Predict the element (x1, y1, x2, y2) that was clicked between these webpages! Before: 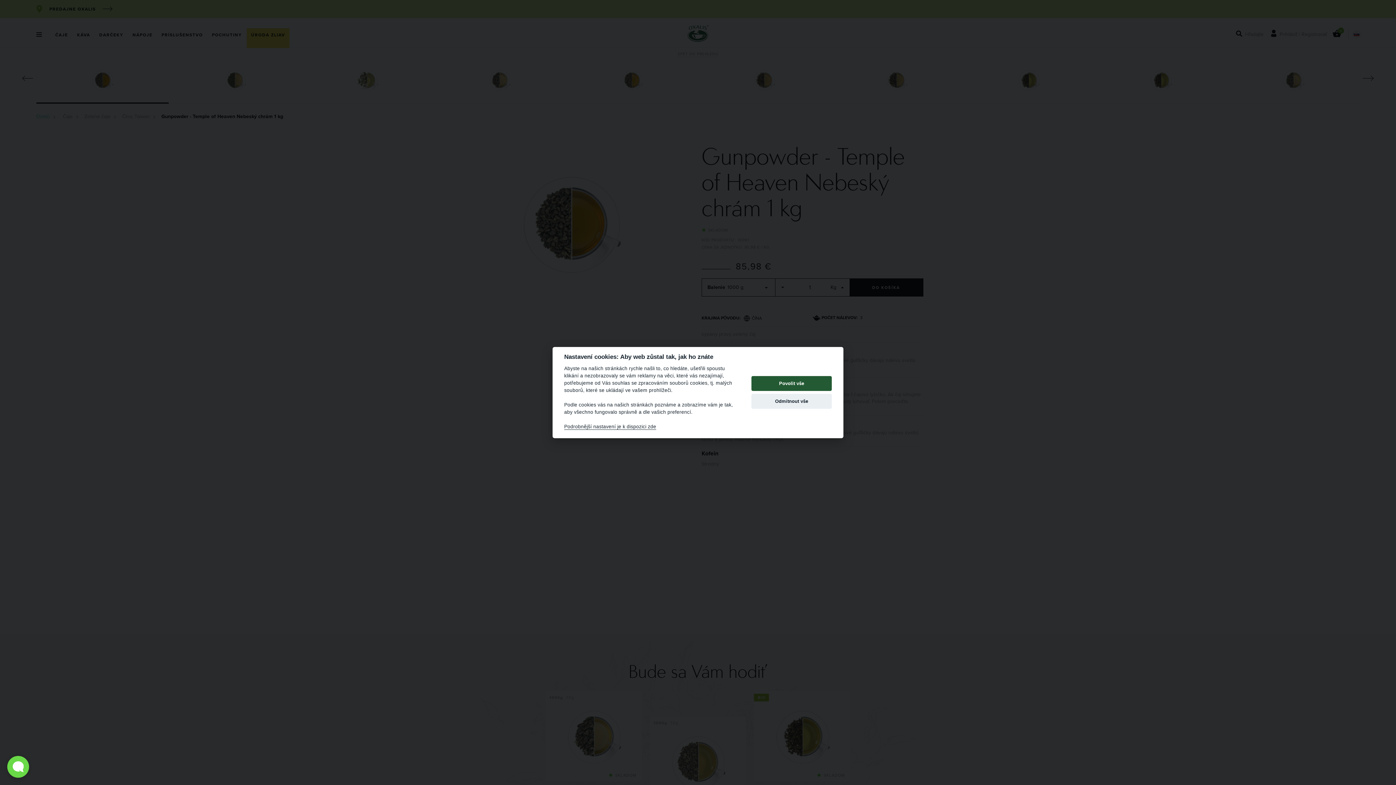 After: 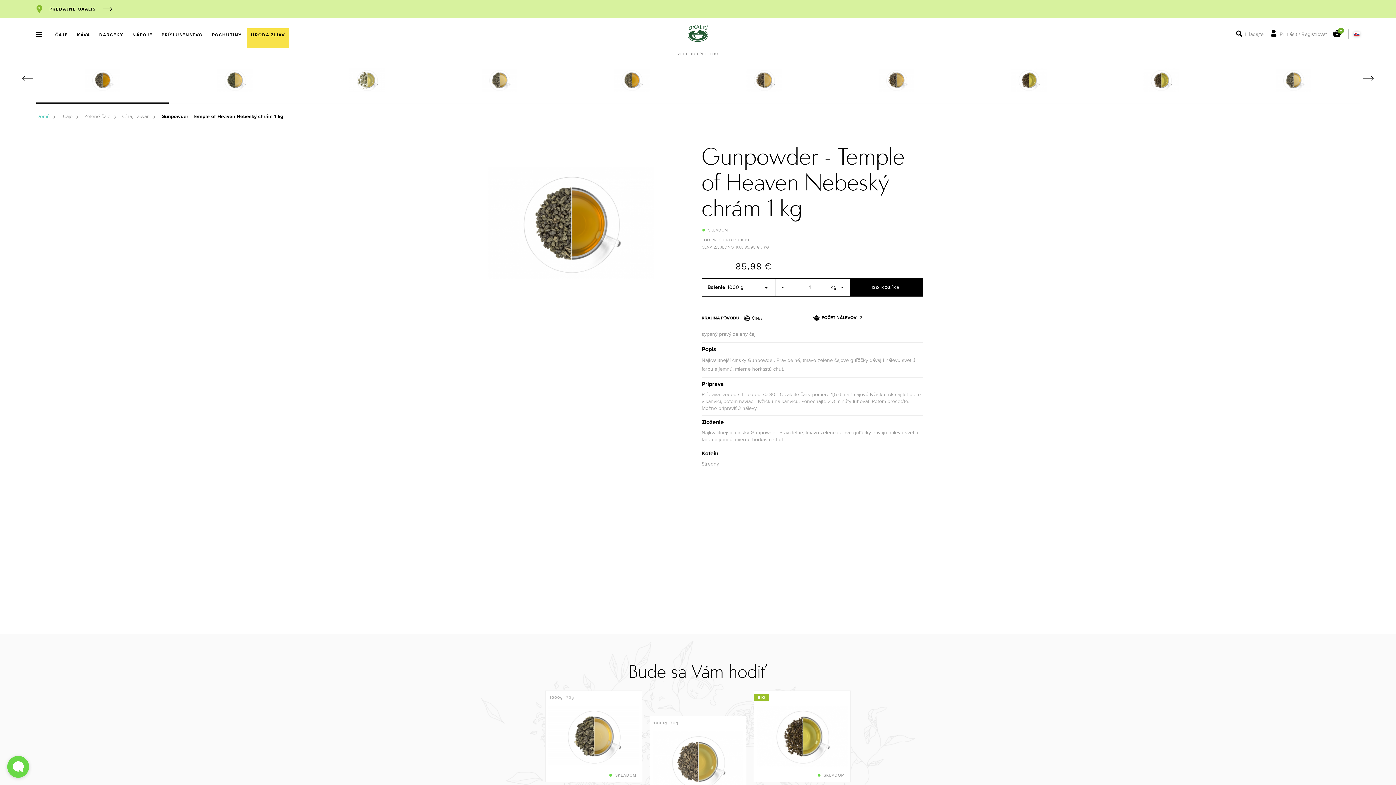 Action: bbox: (751, 394, 832, 409) label: Odmítnout vše